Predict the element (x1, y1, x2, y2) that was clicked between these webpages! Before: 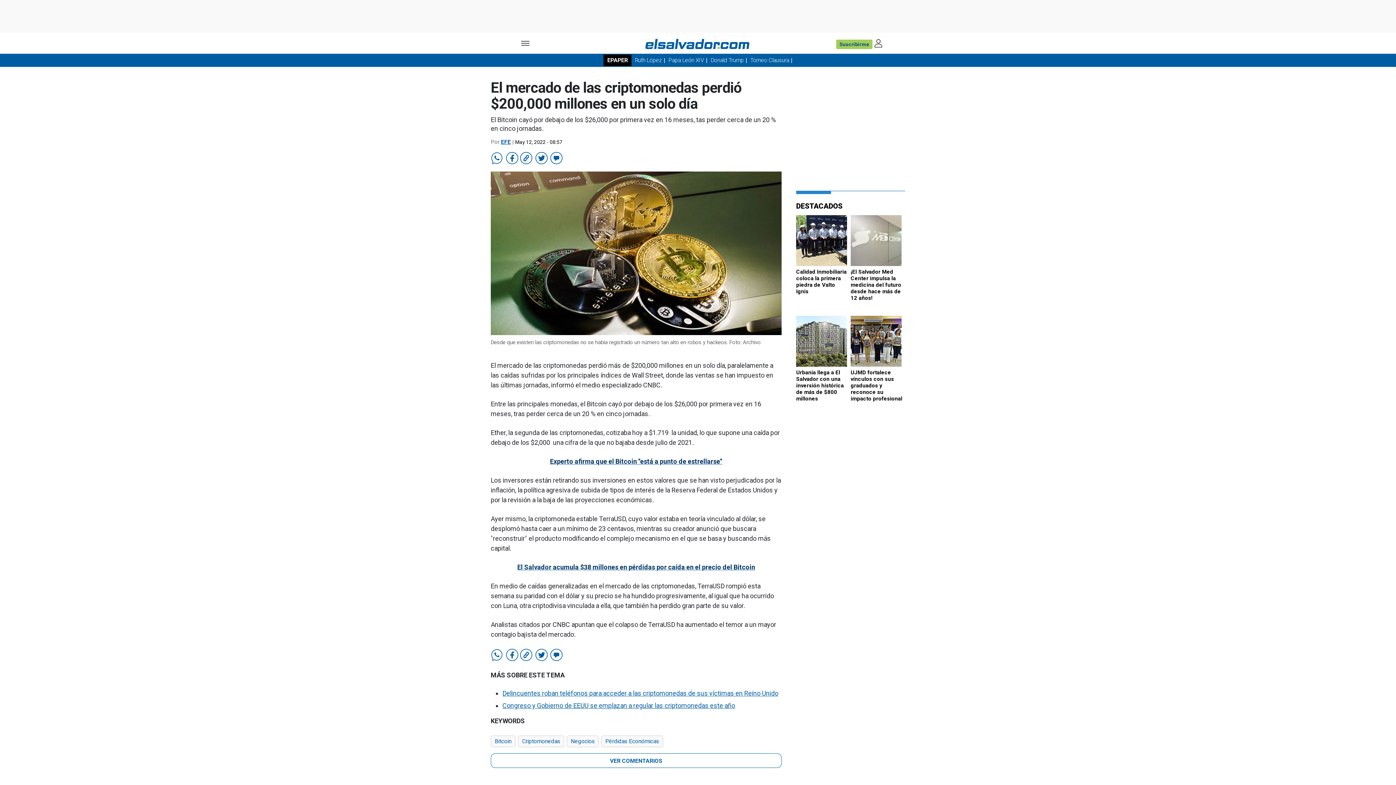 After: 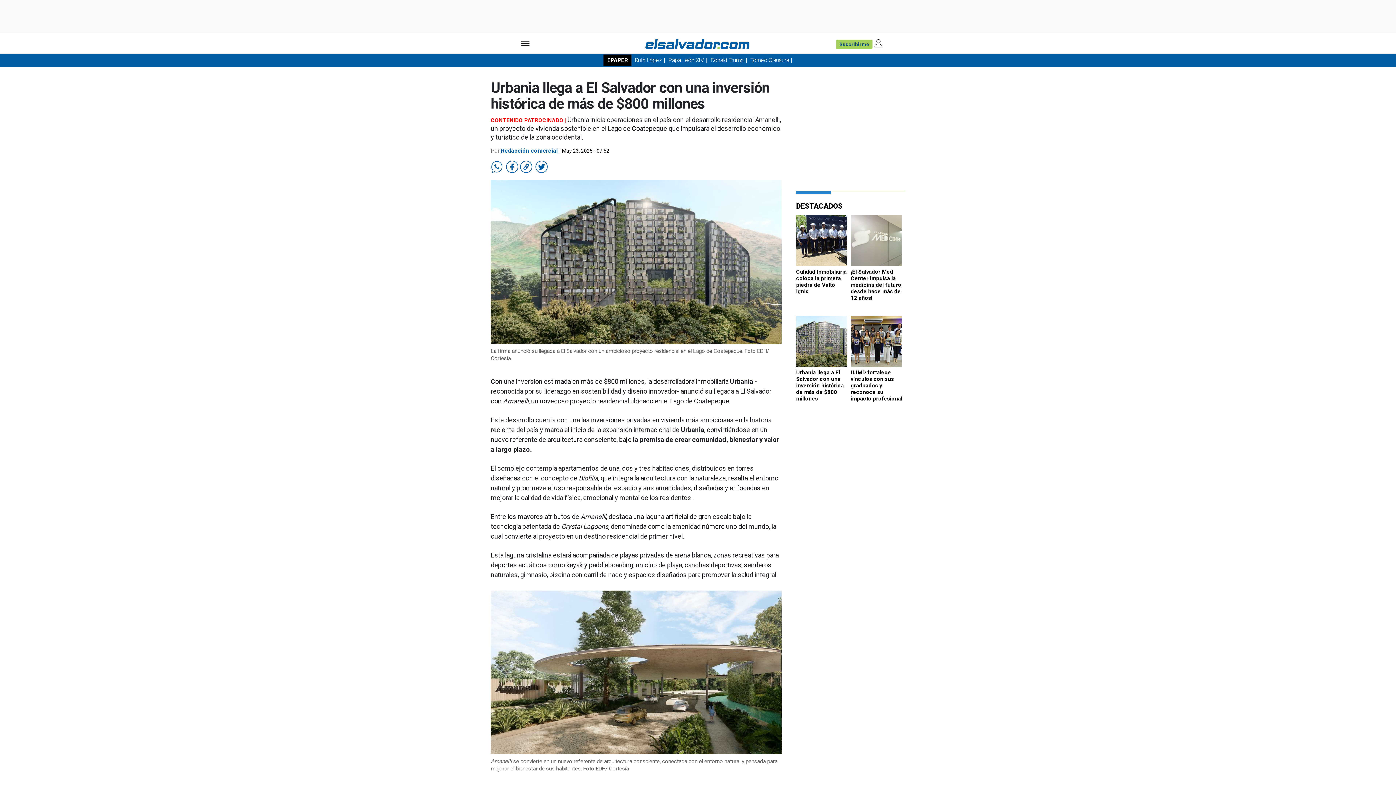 Action: bbox: (796, 369, 844, 402) label: Urbania llega a El Salvador con una inversión histórica de más de $800 millones